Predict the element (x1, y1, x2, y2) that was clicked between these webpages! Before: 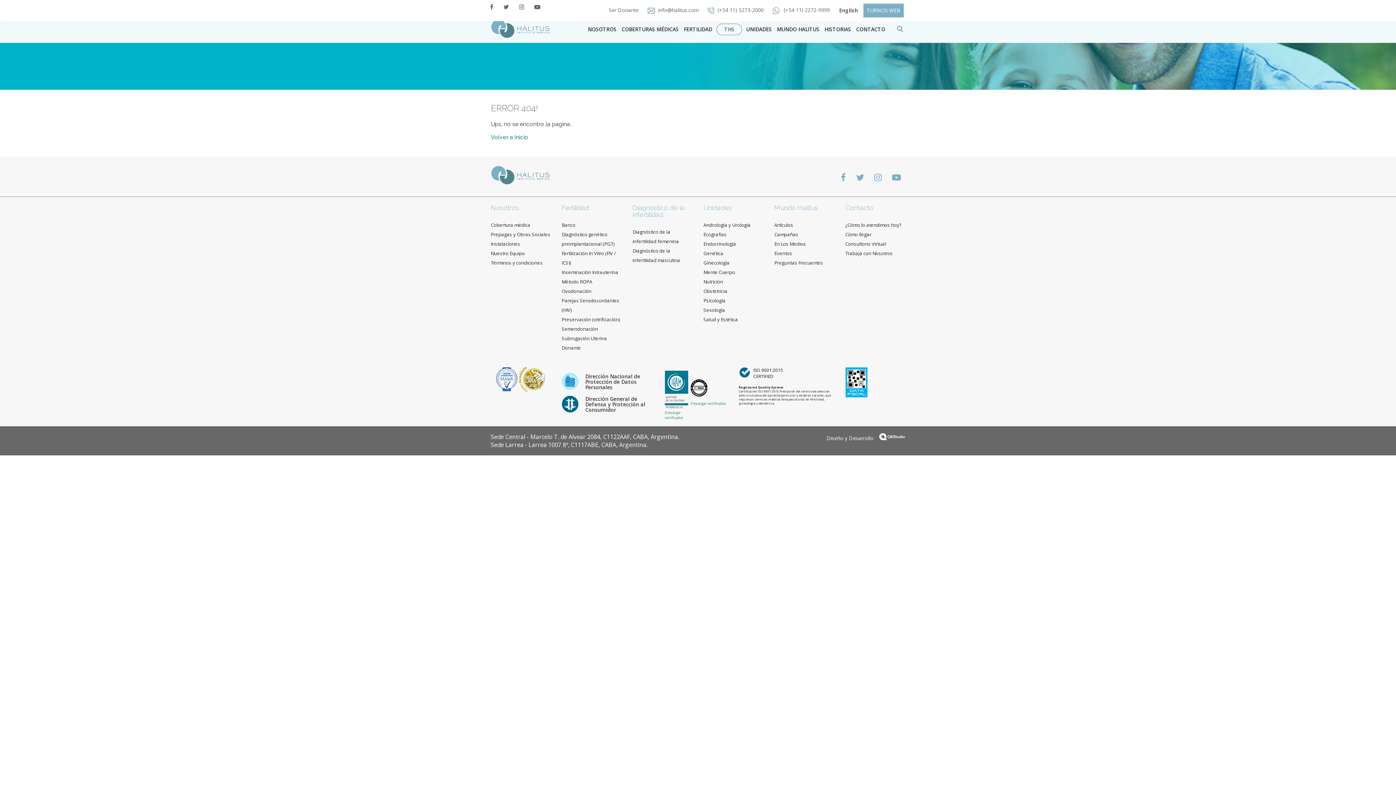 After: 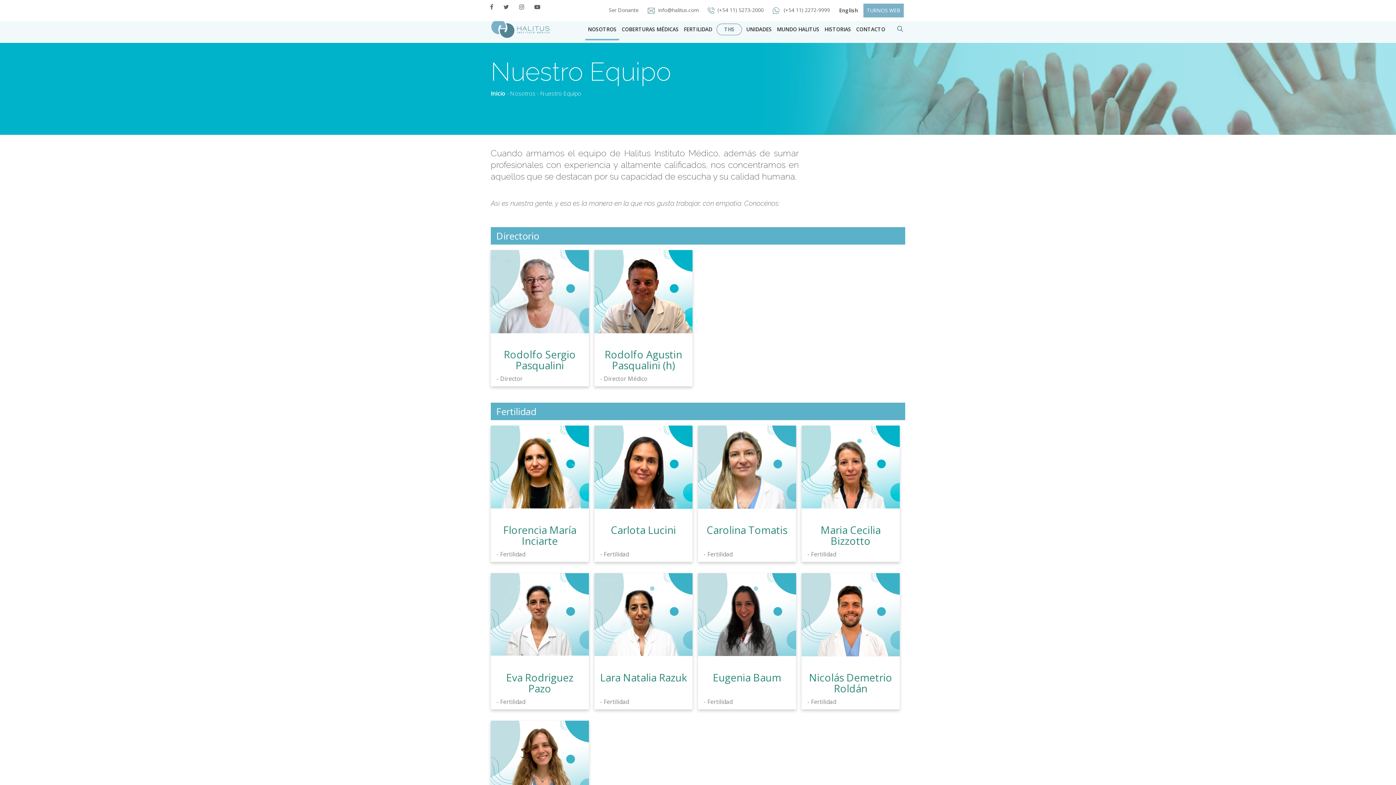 Action: label: Nuestro Equipo bbox: (490, 250, 525, 256)